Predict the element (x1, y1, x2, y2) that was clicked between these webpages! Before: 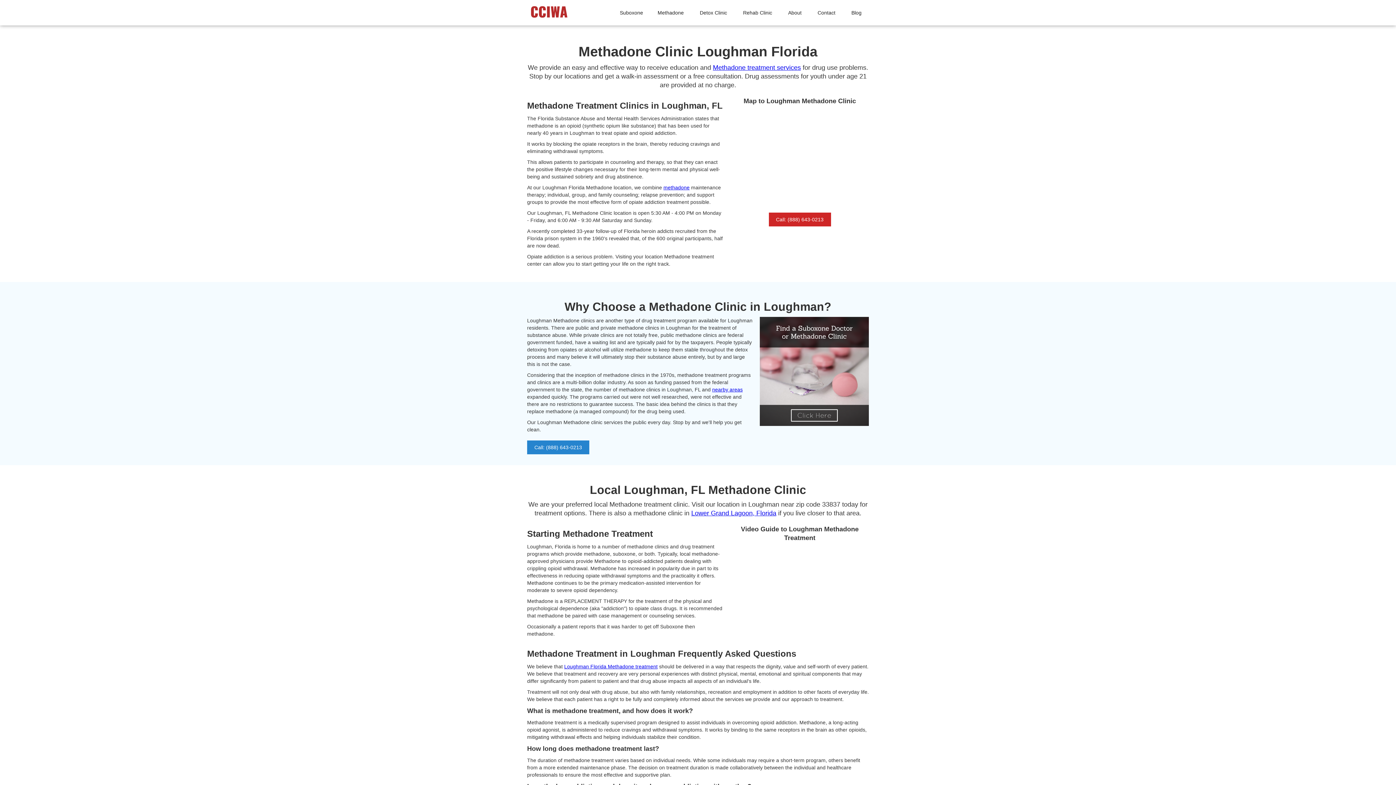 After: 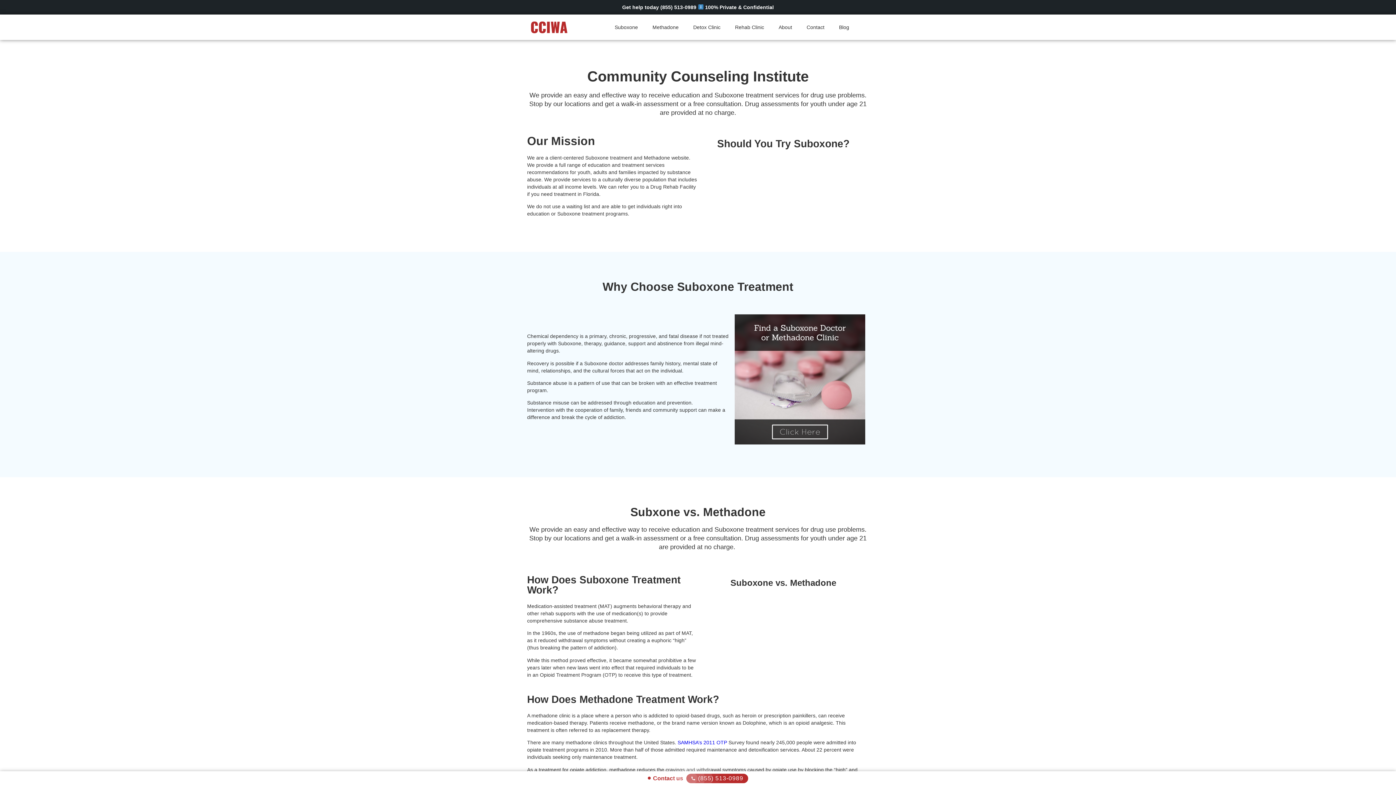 Action: bbox: (713, 64, 801, 71) label: Methadone treatment services